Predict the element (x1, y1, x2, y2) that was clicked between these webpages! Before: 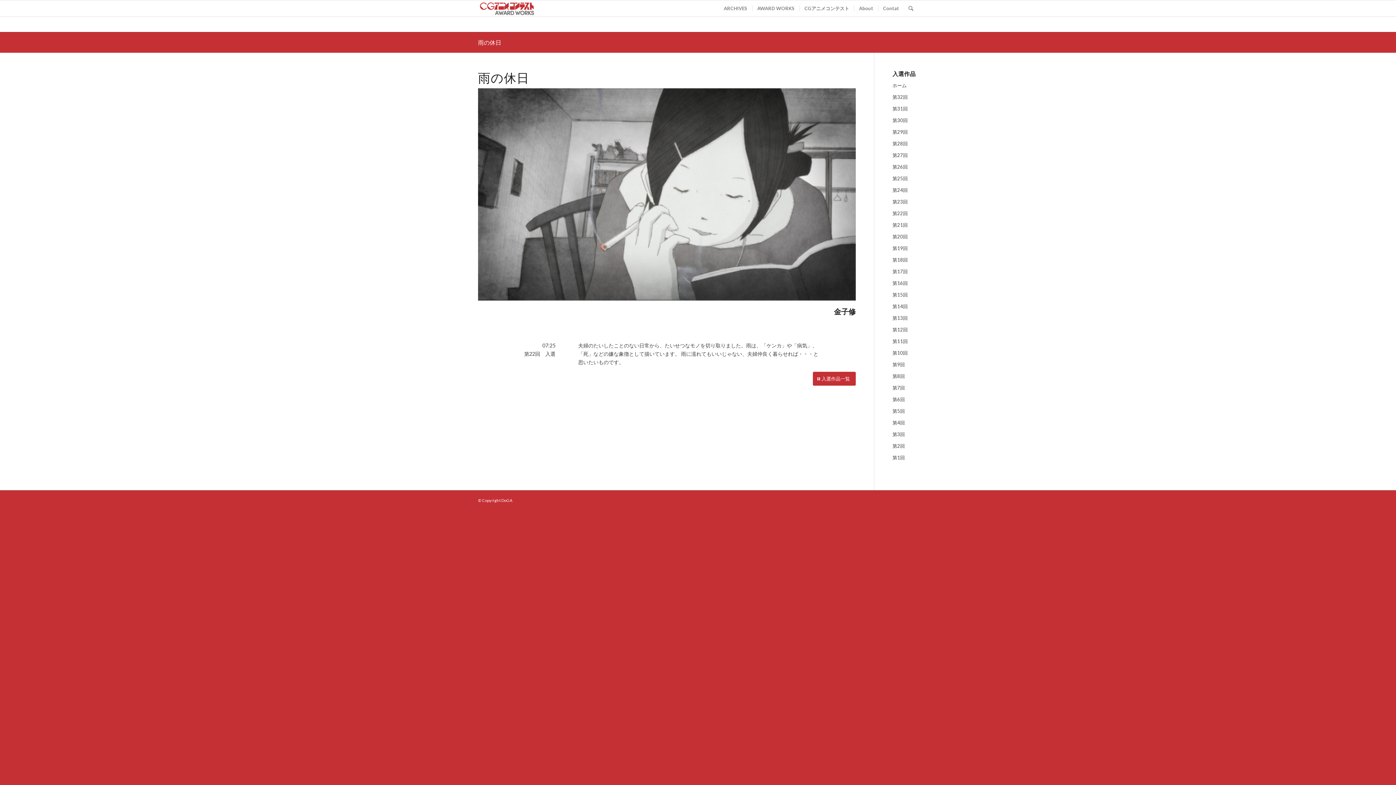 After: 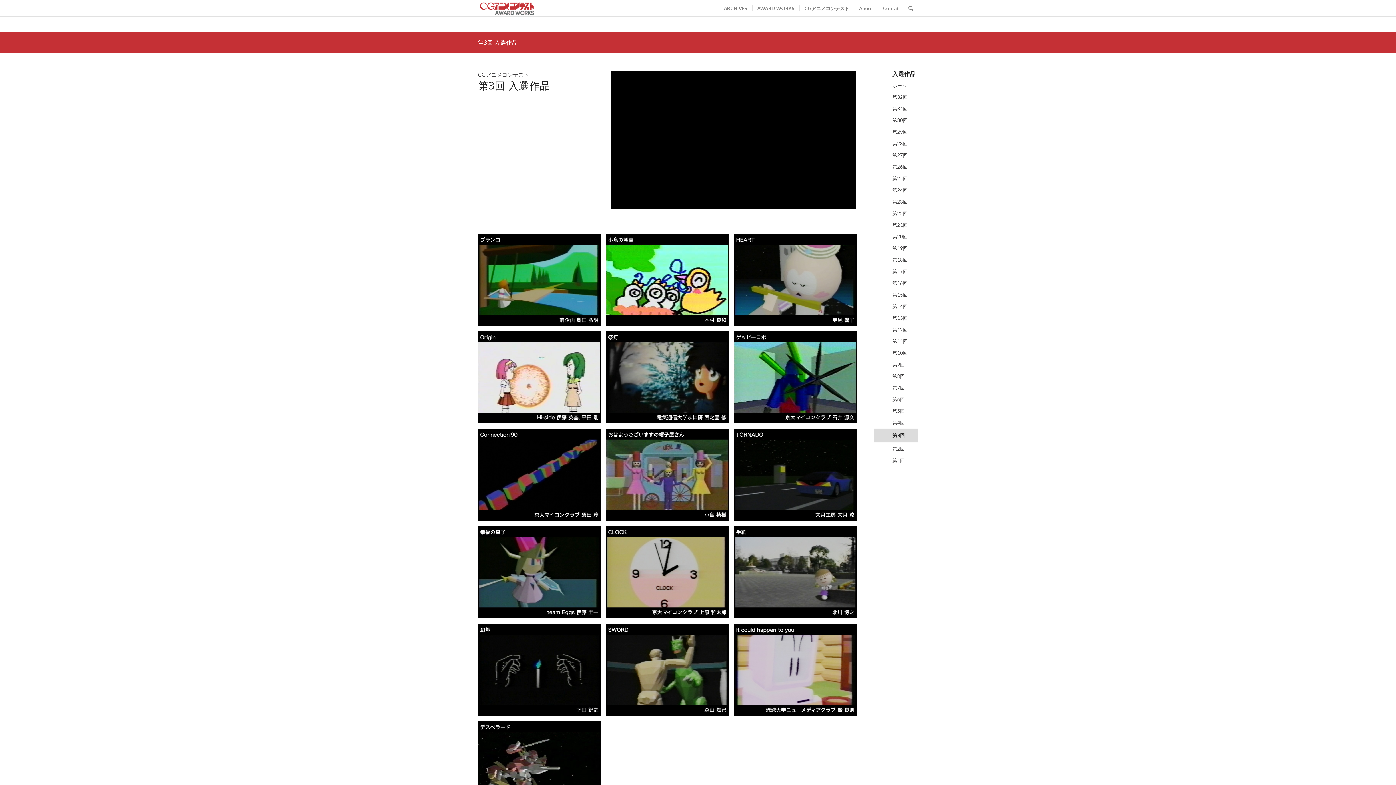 Action: label: 第3回 bbox: (892, 429, 918, 440)